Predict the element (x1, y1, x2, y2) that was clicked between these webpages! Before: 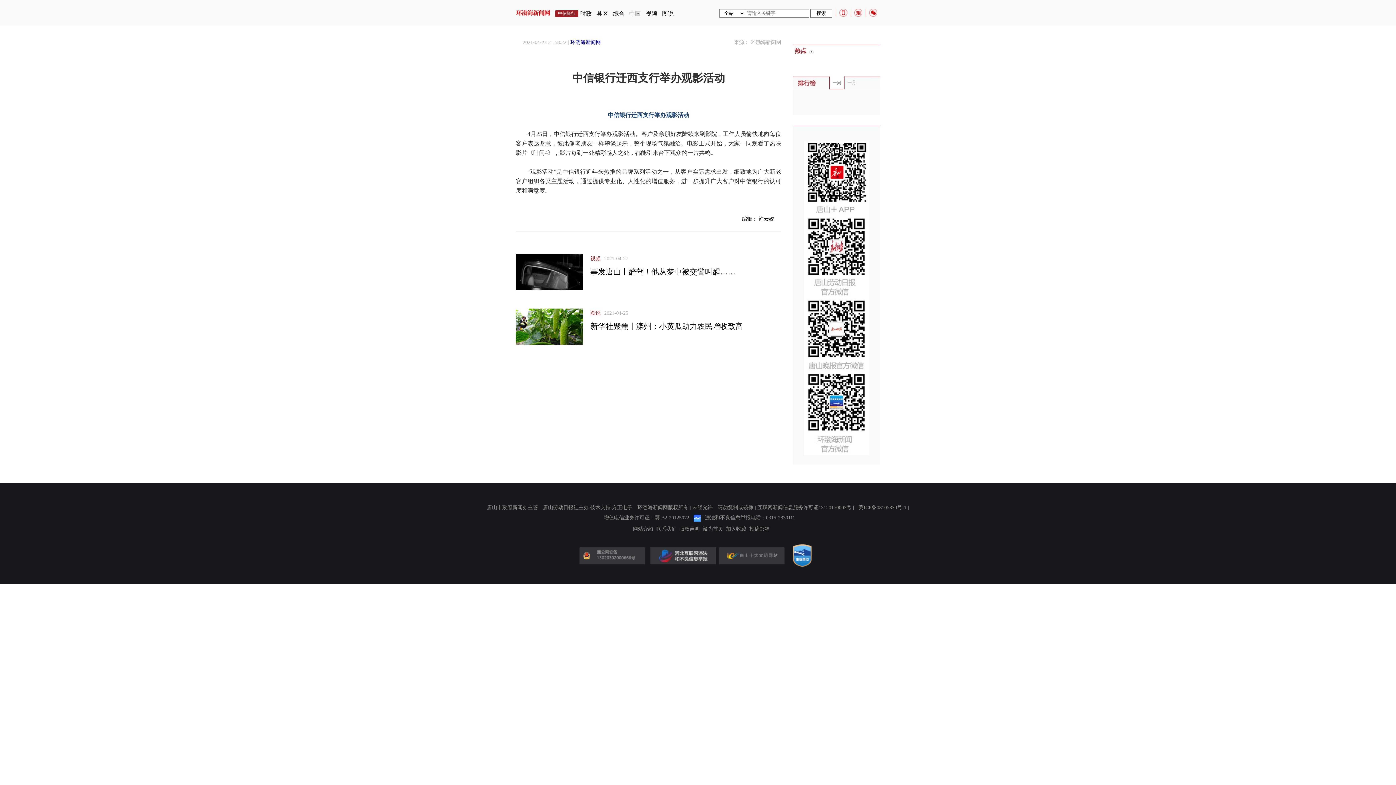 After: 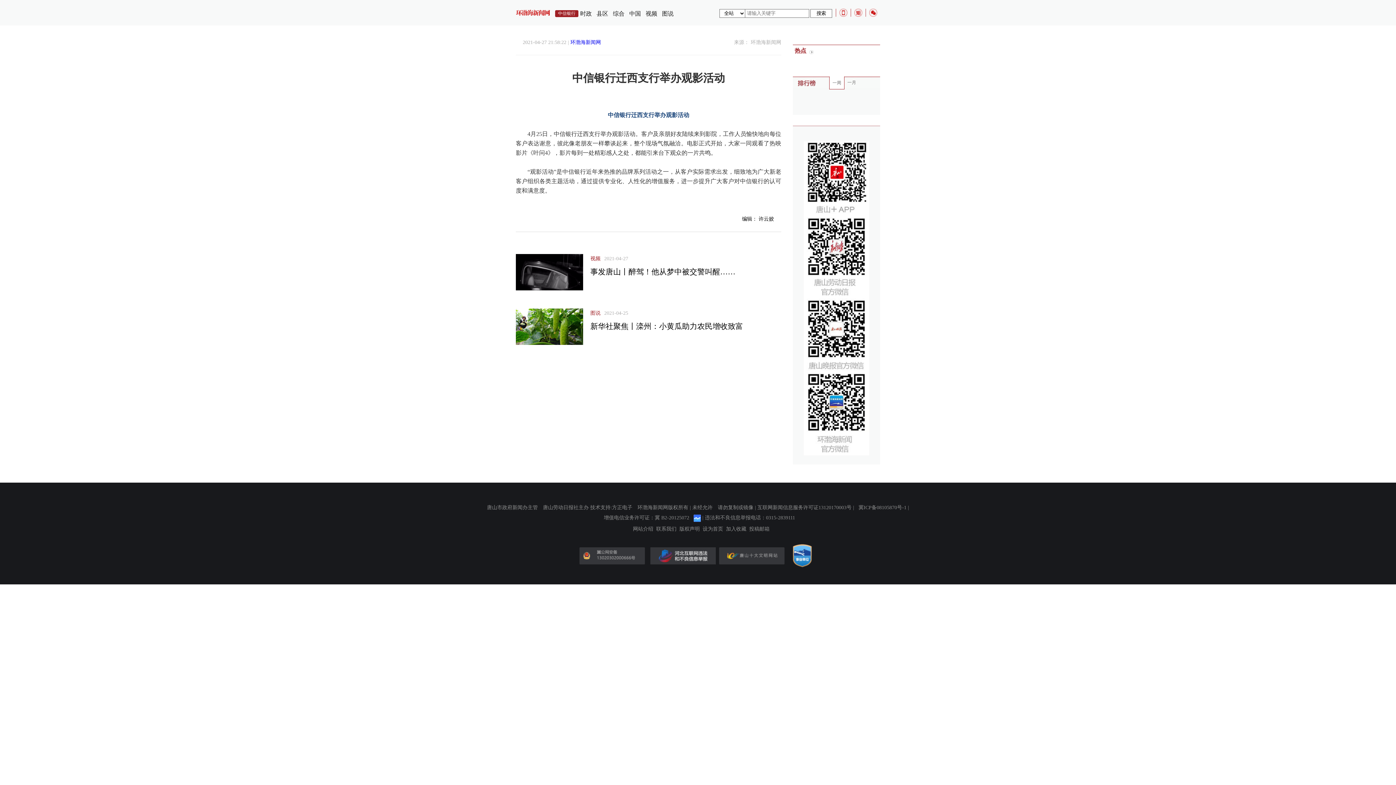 Action: bbox: (690, 513, 701, 523)